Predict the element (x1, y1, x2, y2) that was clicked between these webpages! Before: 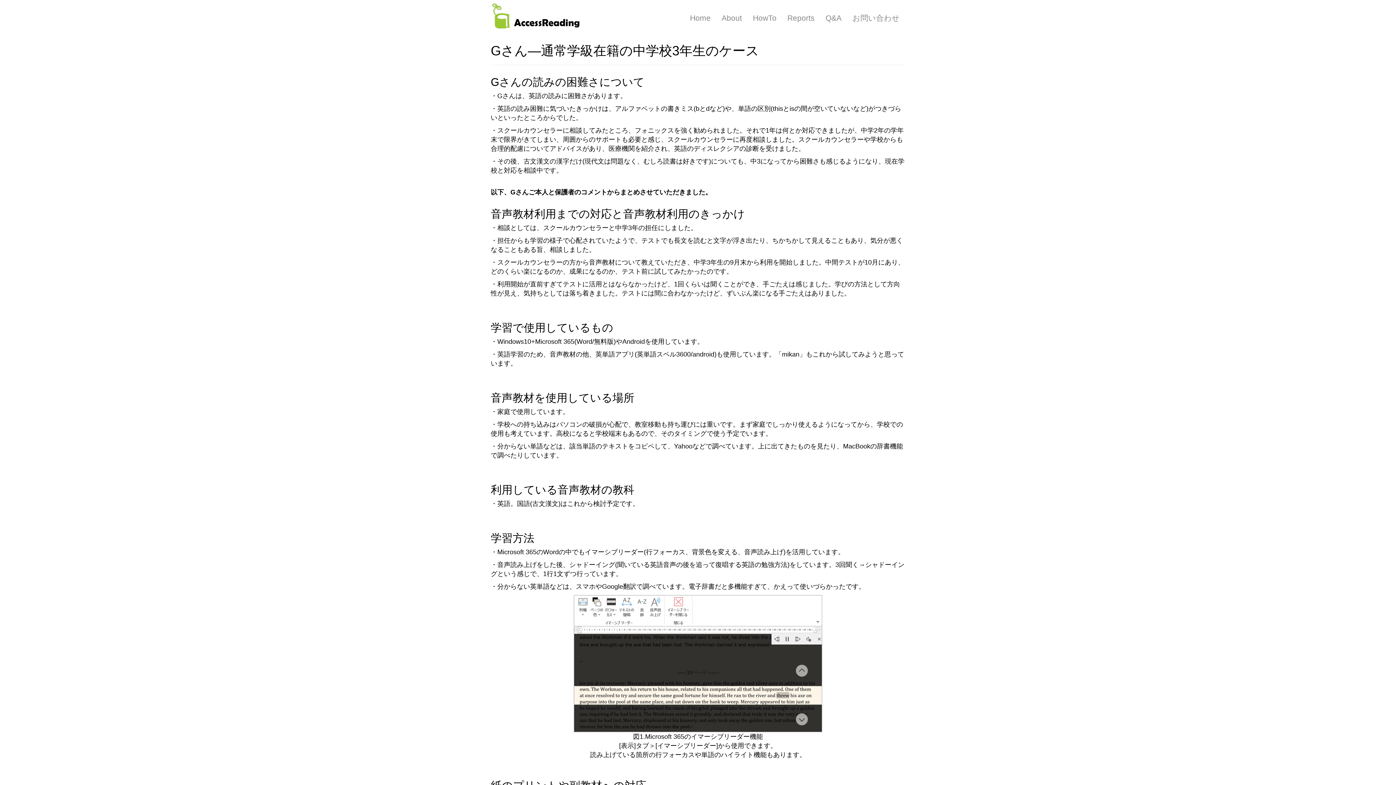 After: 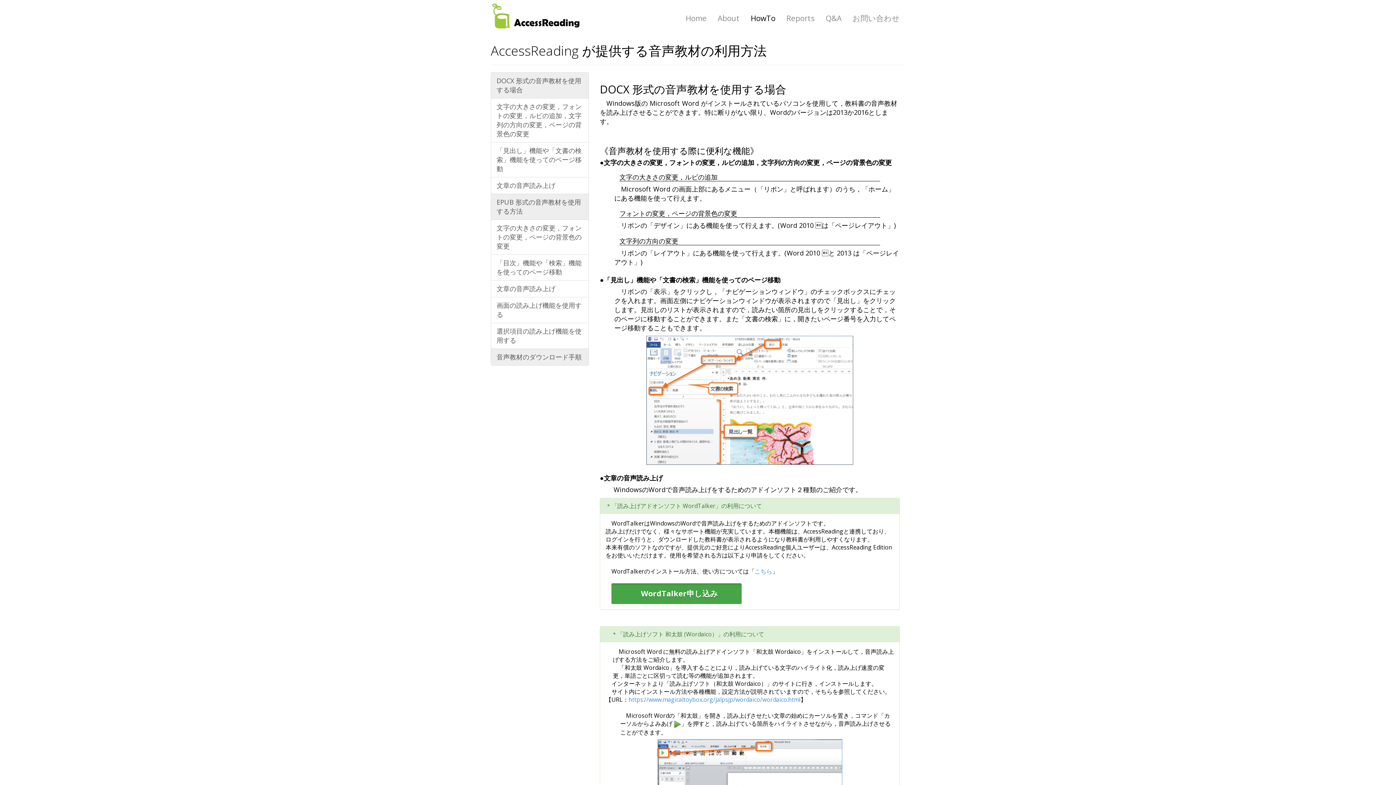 Action: label: HowTo bbox: (747, 9, 782, 27)